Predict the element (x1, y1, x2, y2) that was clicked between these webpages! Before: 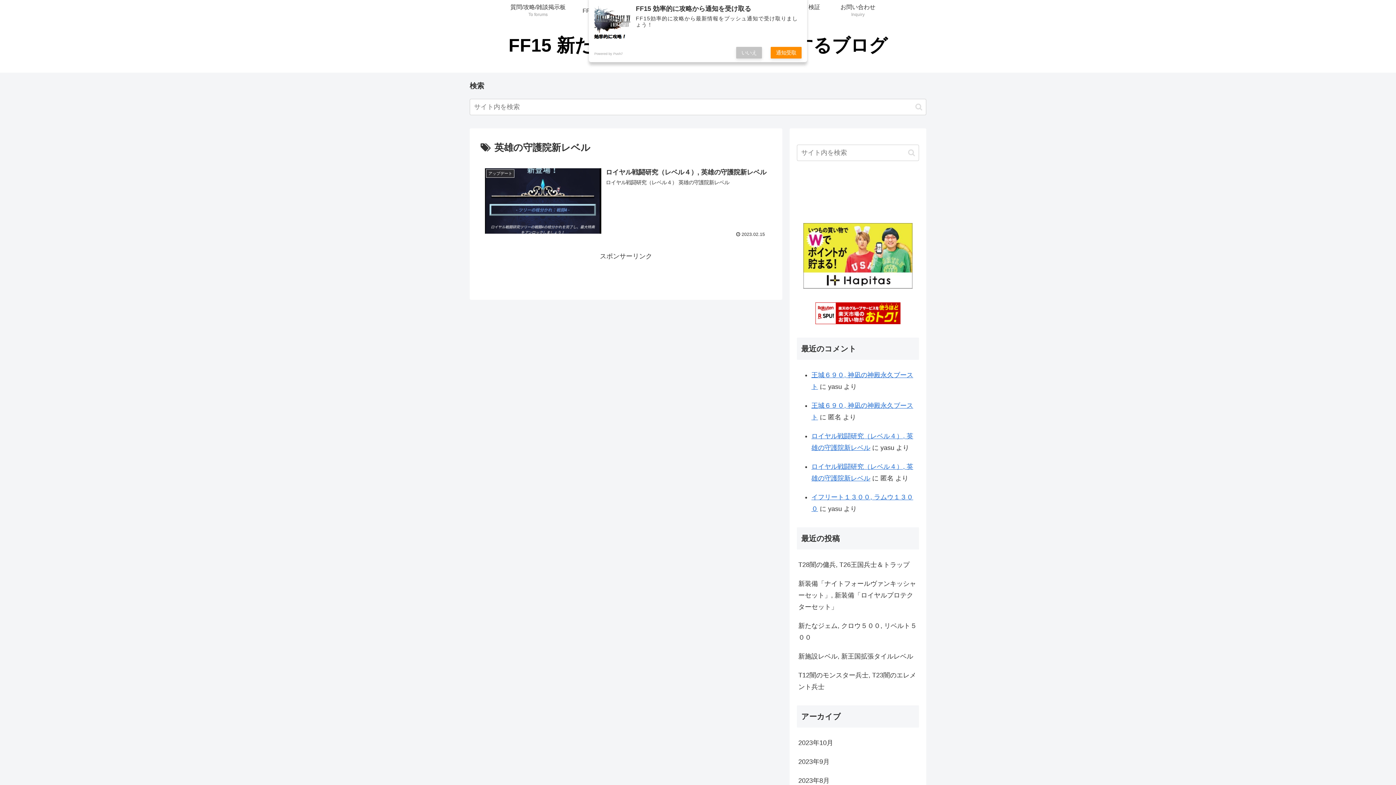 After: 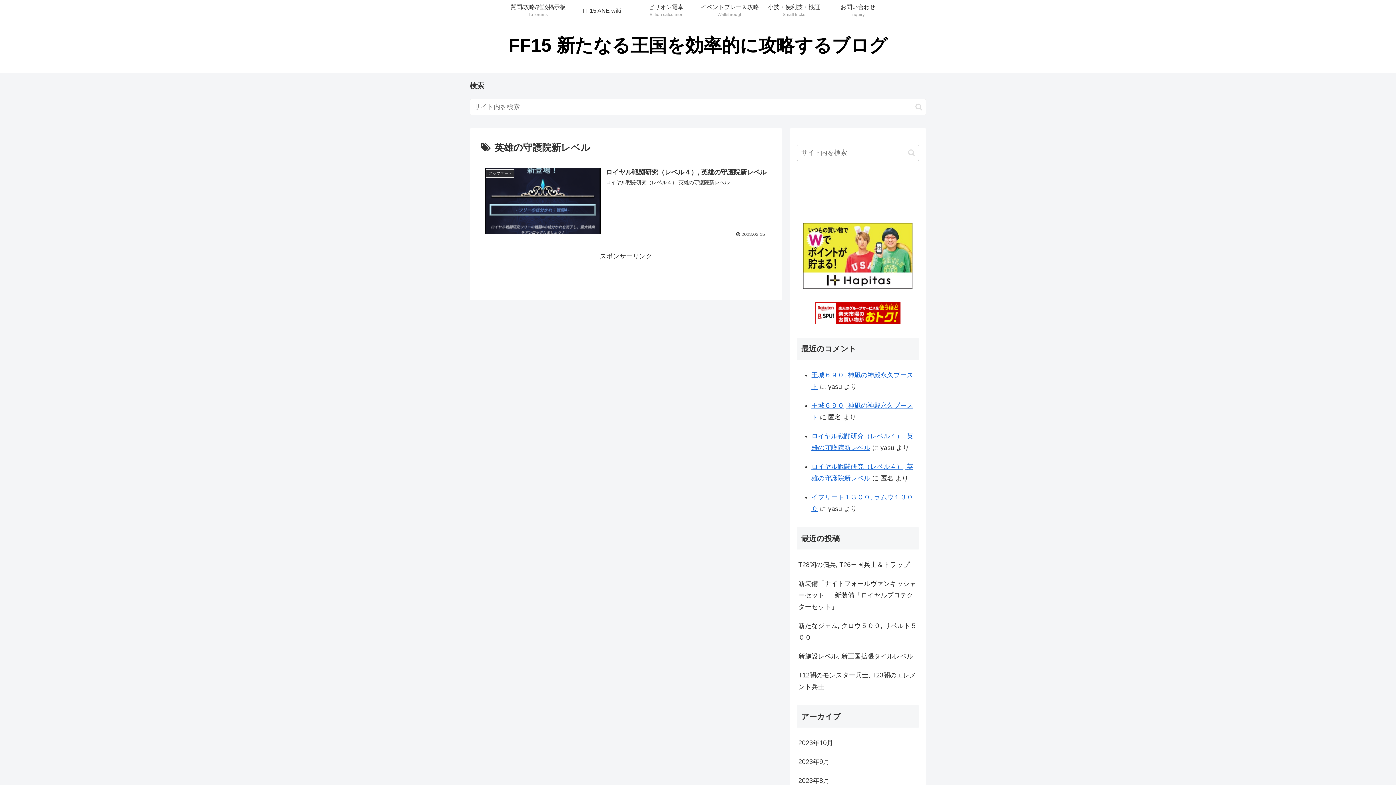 Action: bbox: (770, 46, 801, 58) label: 通知受取